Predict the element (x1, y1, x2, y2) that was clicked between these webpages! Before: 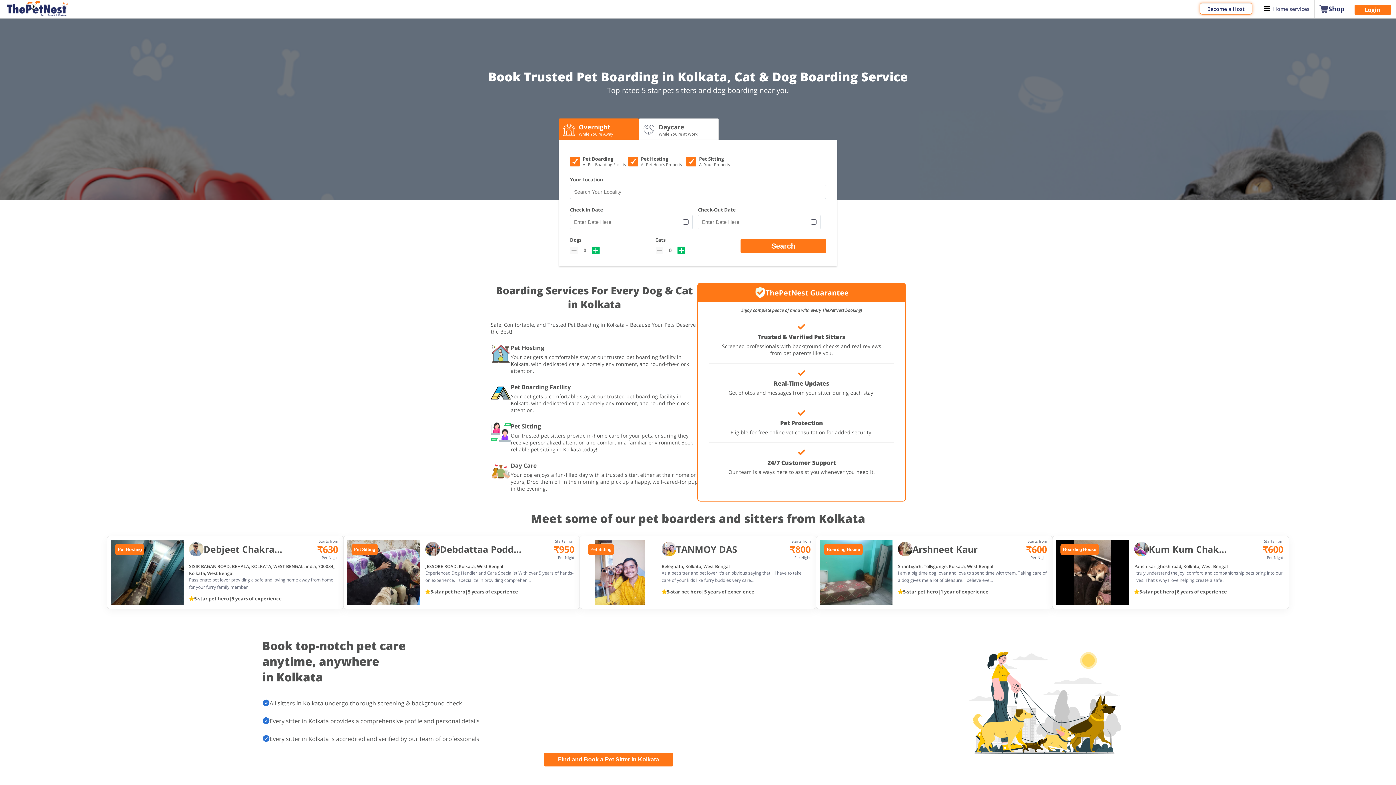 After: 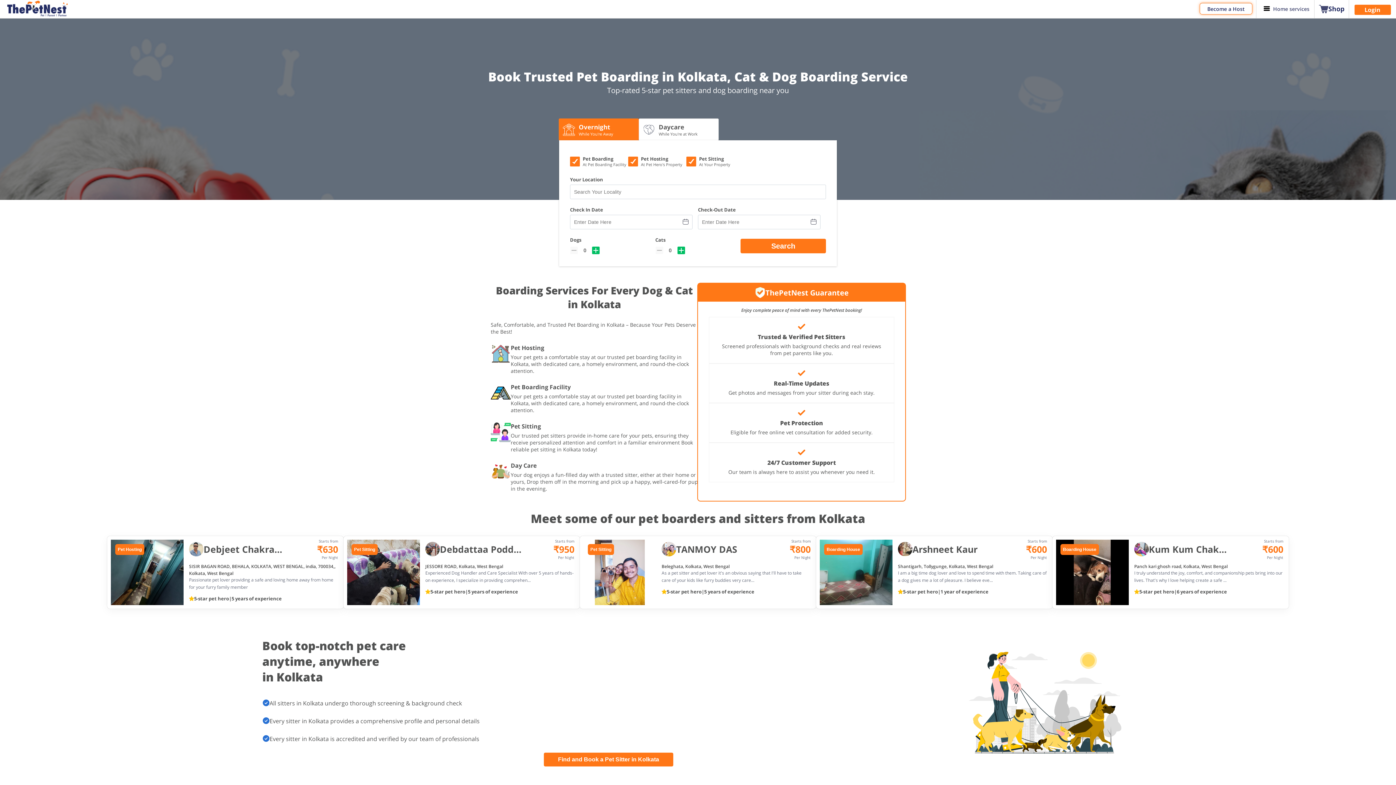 Action: label: Boarding House
Kum Kum Chakraborty

Starts from

₹600

Per Night

Panch kari ghosh road, Kolkata, West Bengal

I truly understand the joy, comfort, and companionship pets bring into our lives. That's why I love helping create a safe ...

5-star pet hero
|
6 years of experience bbox: (1052, 536, 1289, 609)